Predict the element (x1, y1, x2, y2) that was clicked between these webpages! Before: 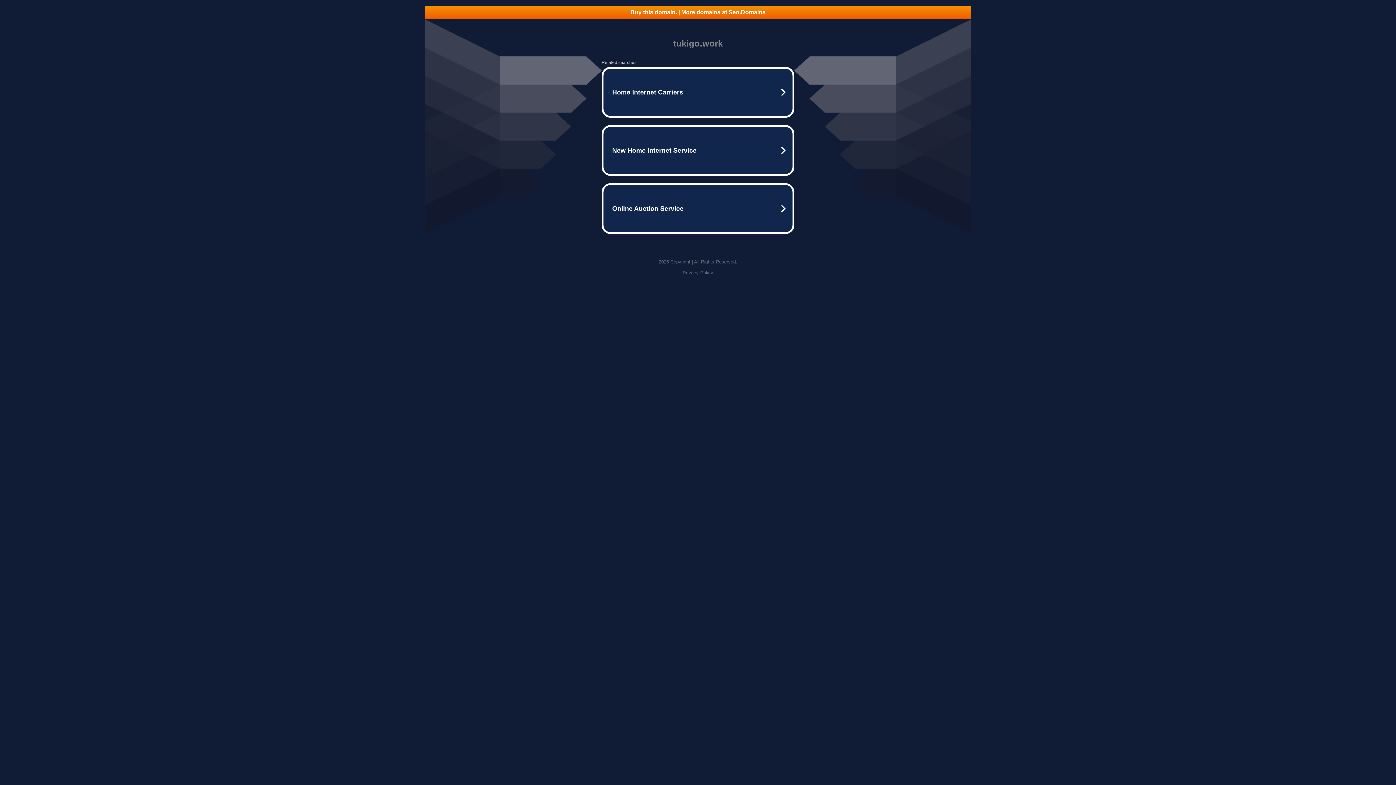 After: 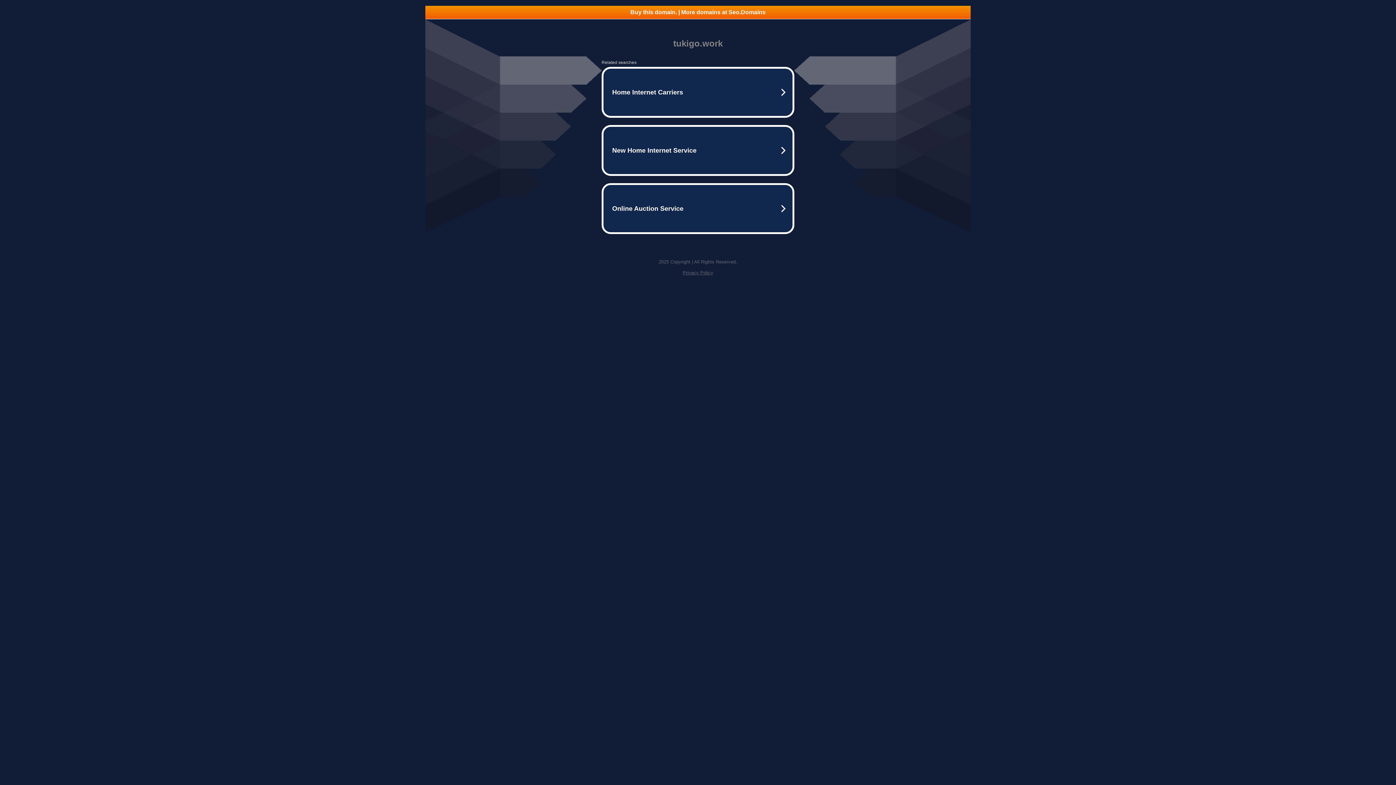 Action: bbox: (682, 270, 713, 275) label: Privacy Policy